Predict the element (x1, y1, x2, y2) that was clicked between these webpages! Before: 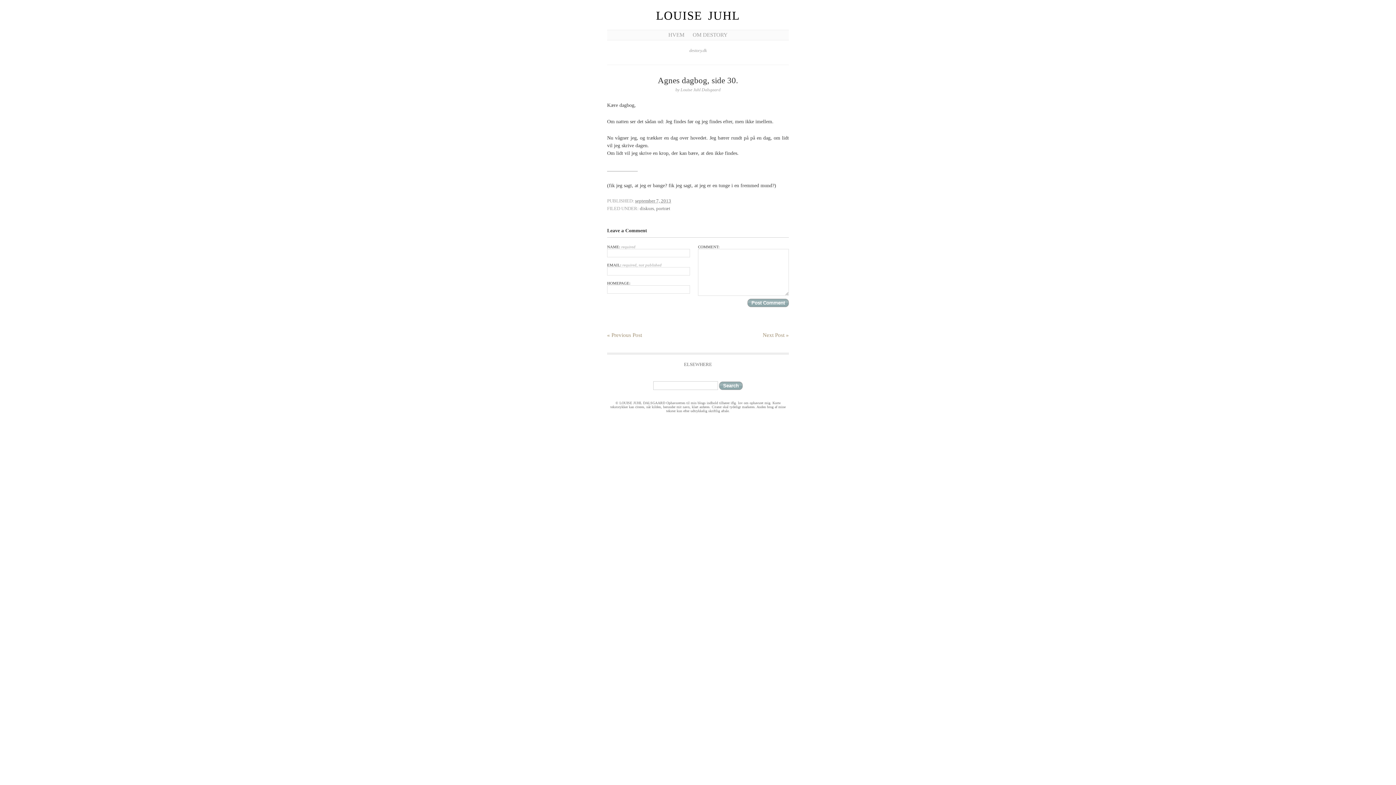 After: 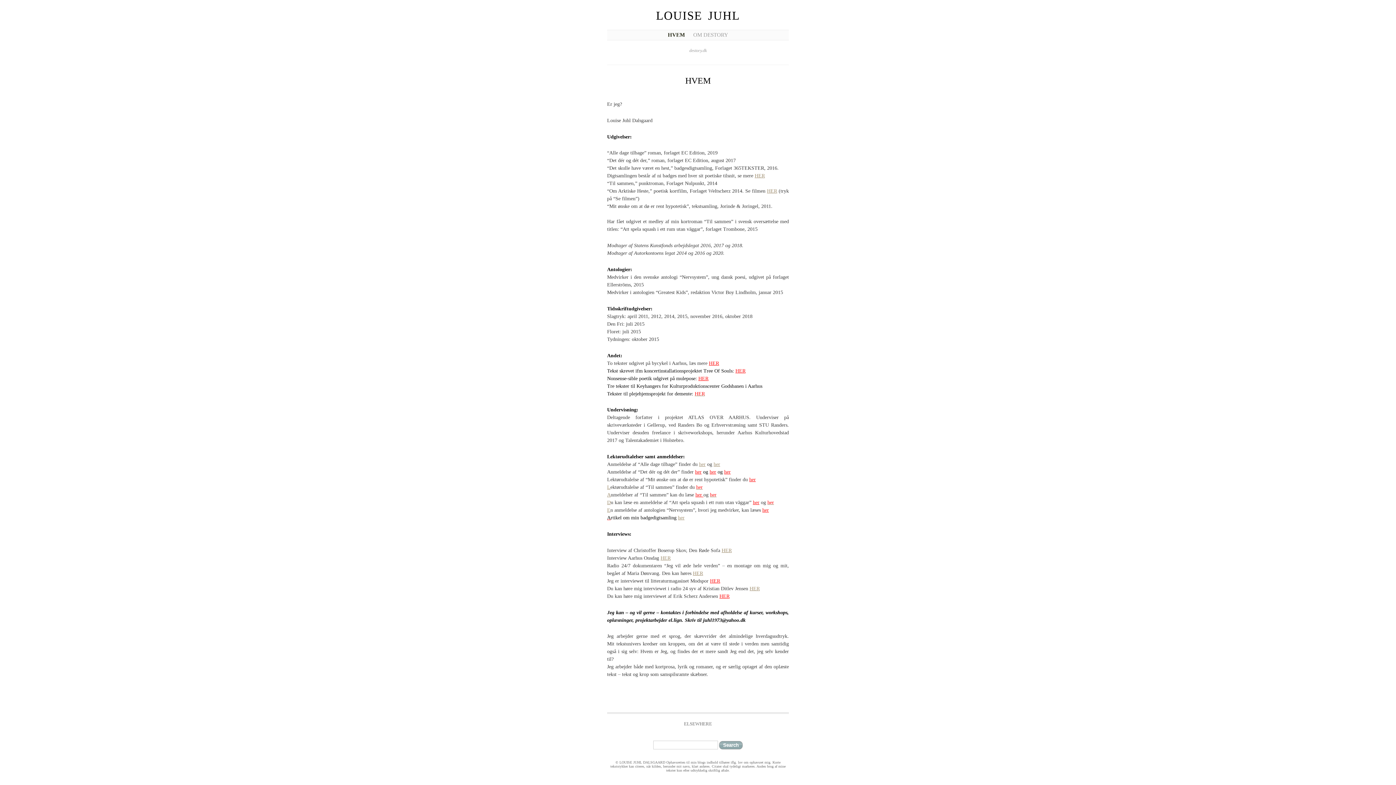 Action: label: HVEM bbox: (668, 32, 684, 37)